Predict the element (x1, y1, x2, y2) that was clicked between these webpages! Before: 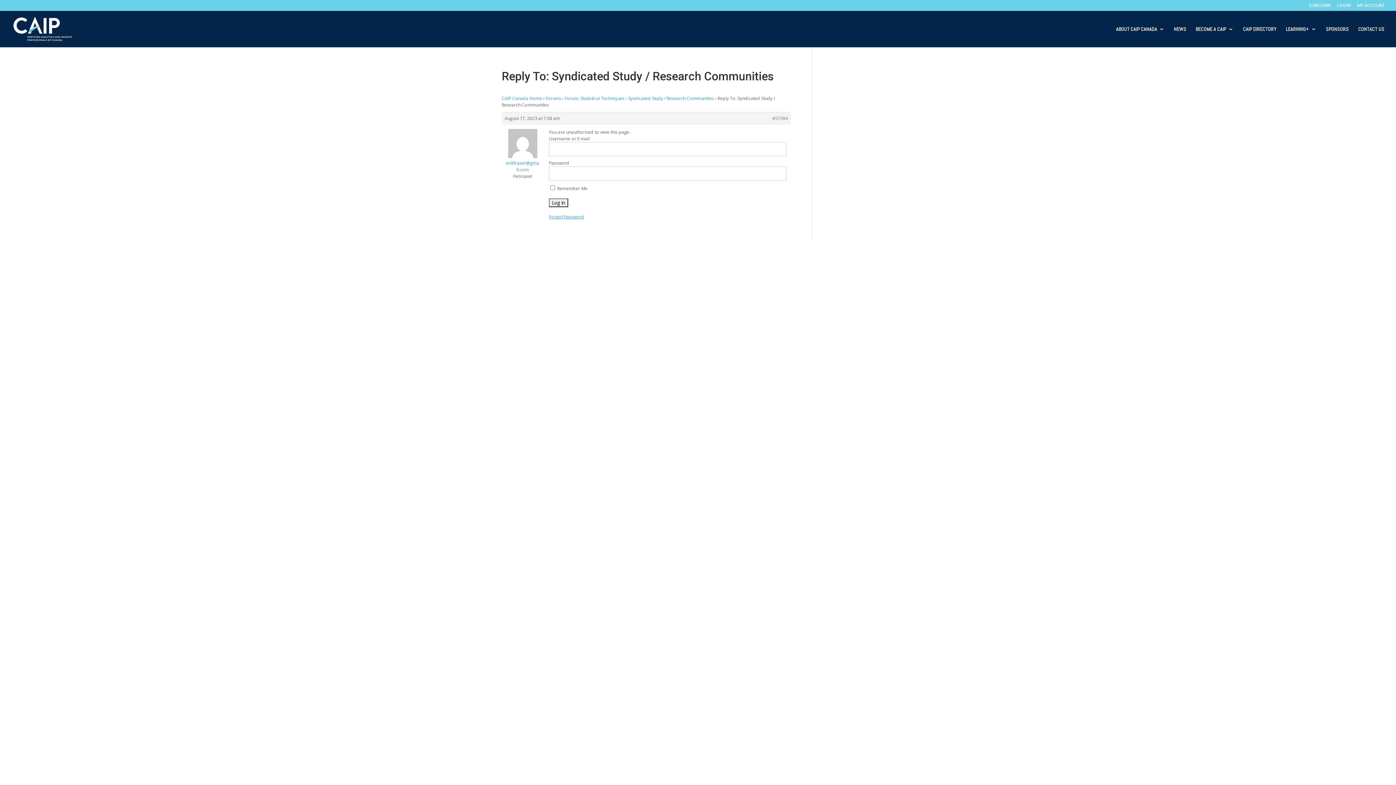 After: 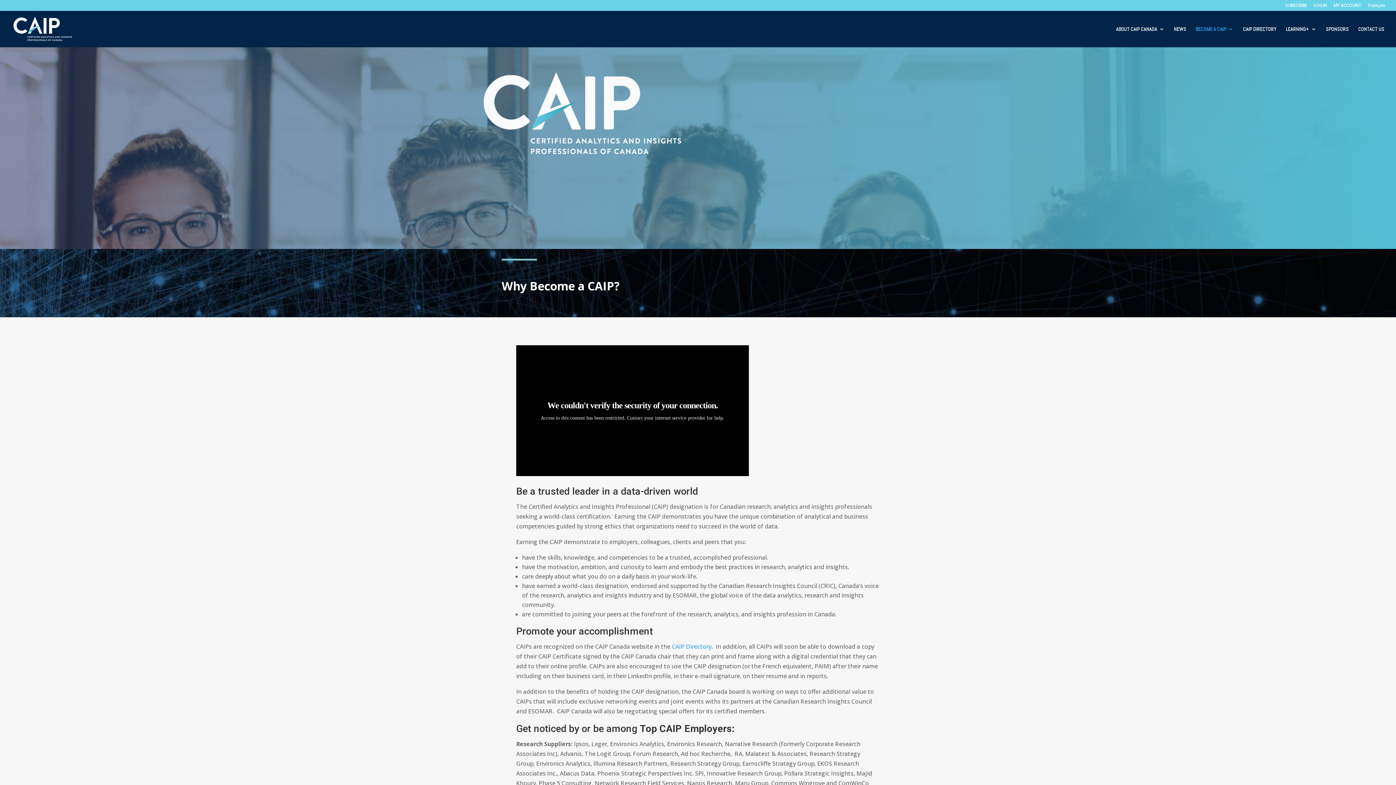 Action: label: BECOME A CAIP bbox: (1196, 26, 1233, 47)